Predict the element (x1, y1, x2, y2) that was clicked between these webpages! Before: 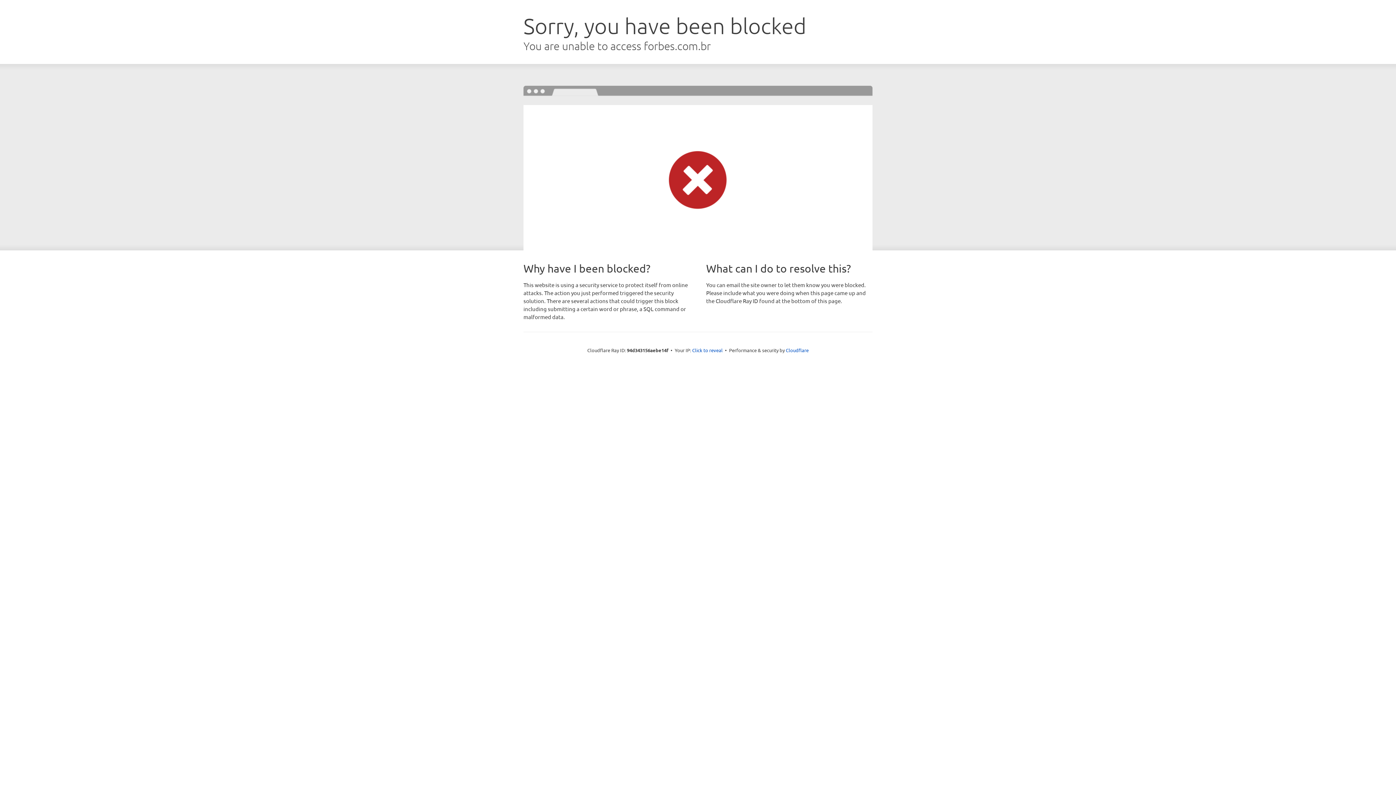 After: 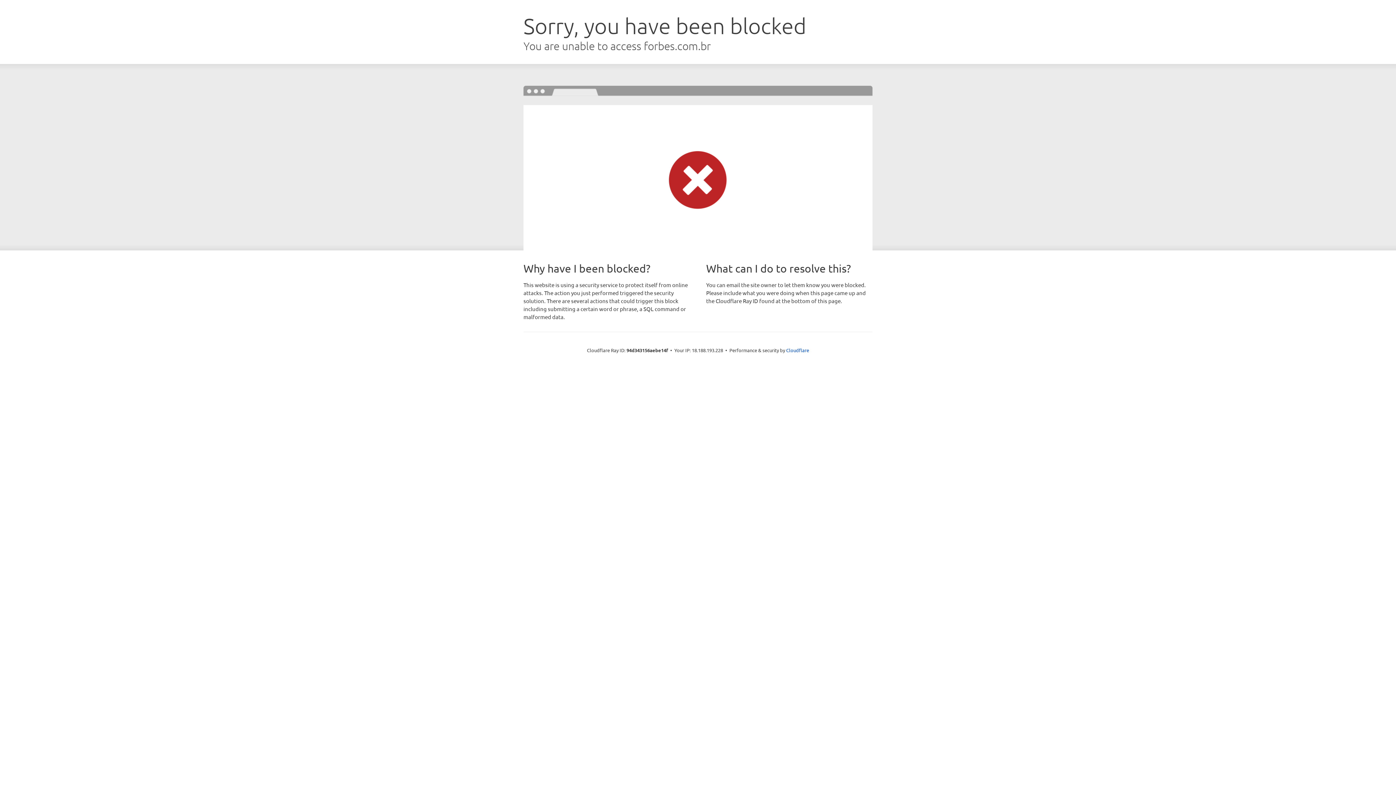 Action: label: Click to reveal bbox: (692, 346, 722, 353)